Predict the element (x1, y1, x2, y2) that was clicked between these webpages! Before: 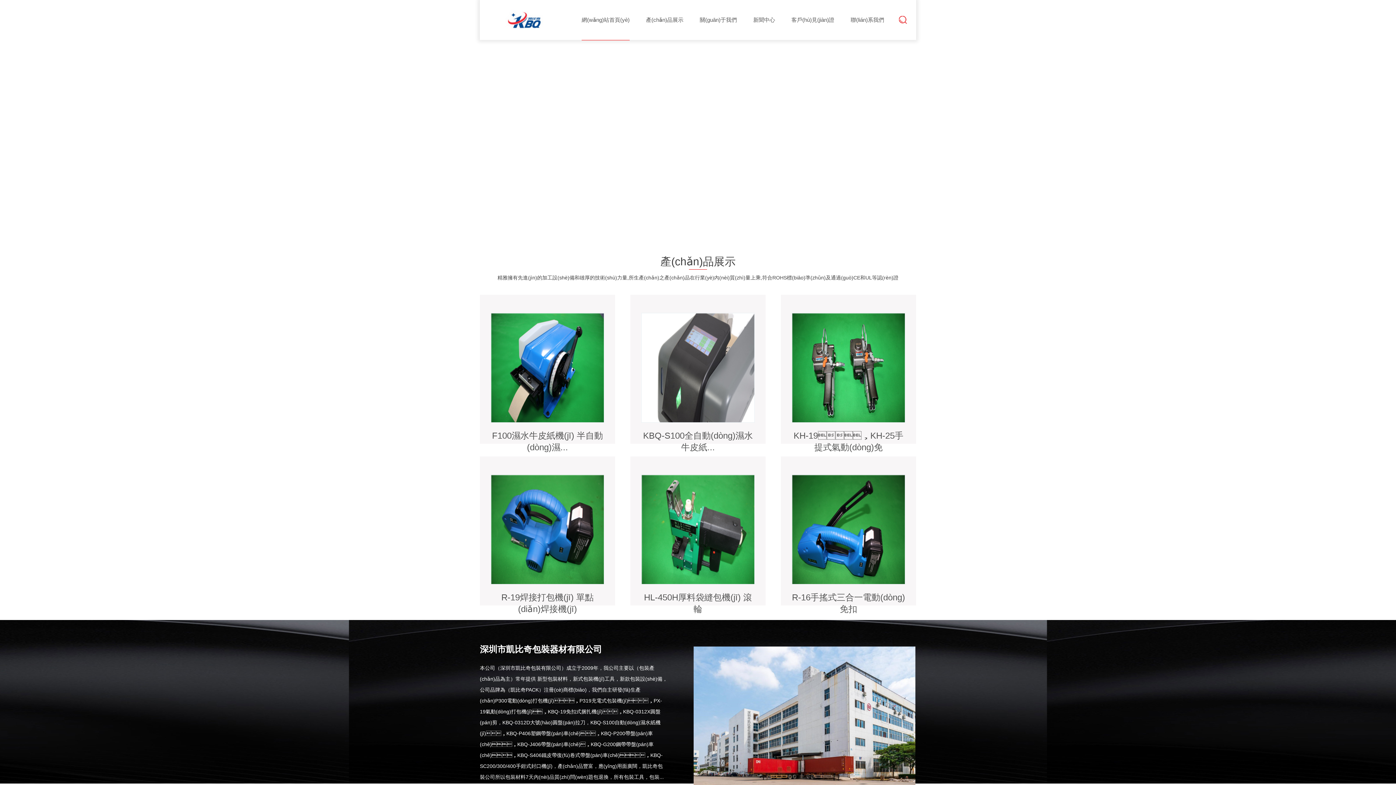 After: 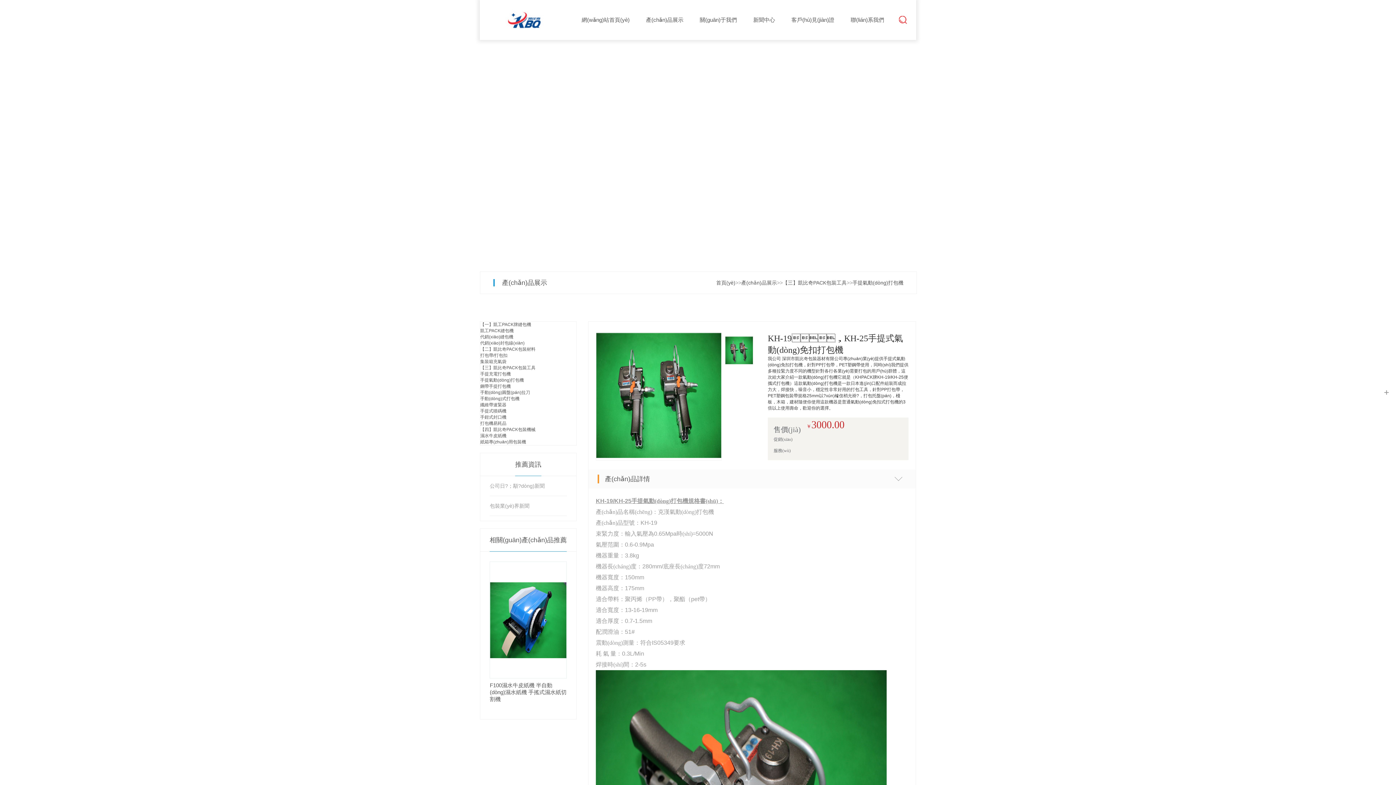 Action: bbox: (792, 365, 905, 370)